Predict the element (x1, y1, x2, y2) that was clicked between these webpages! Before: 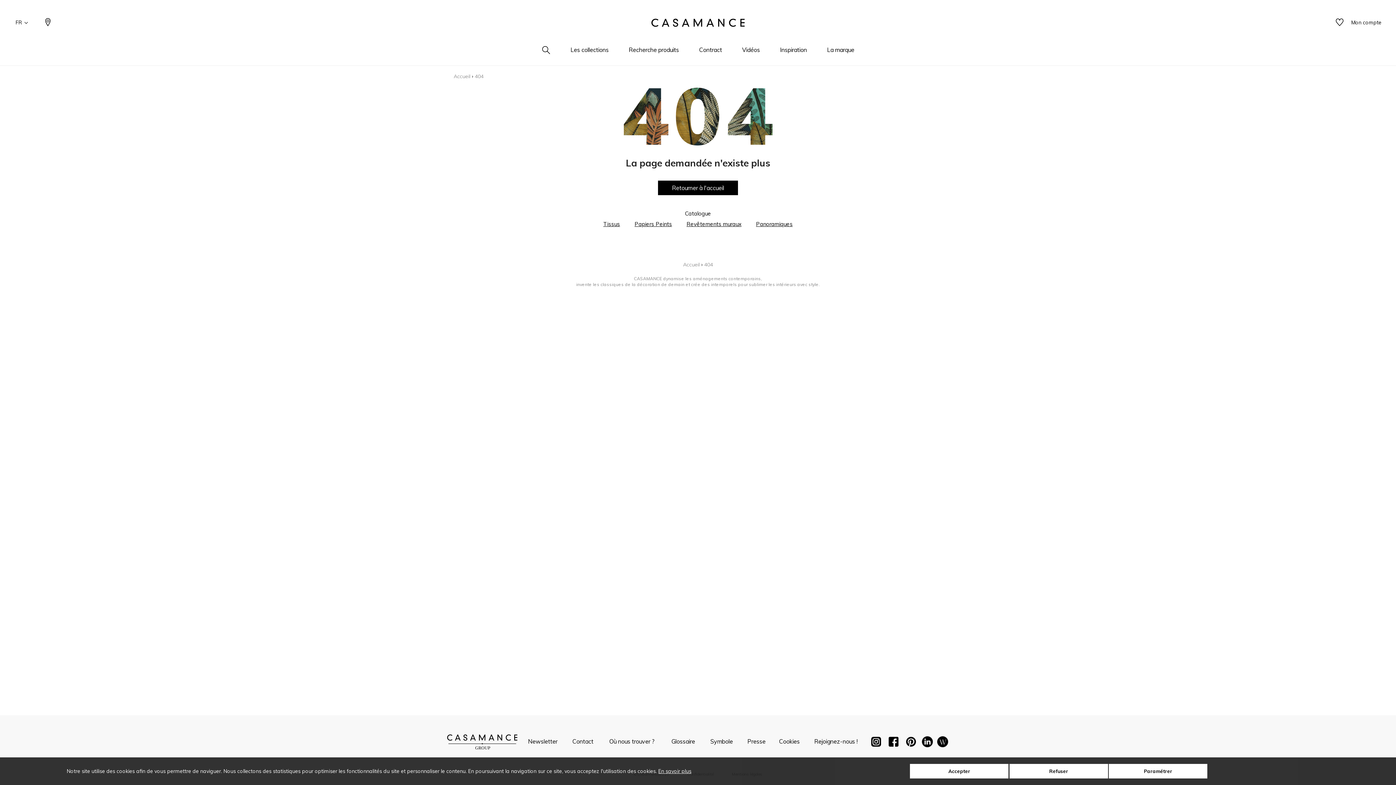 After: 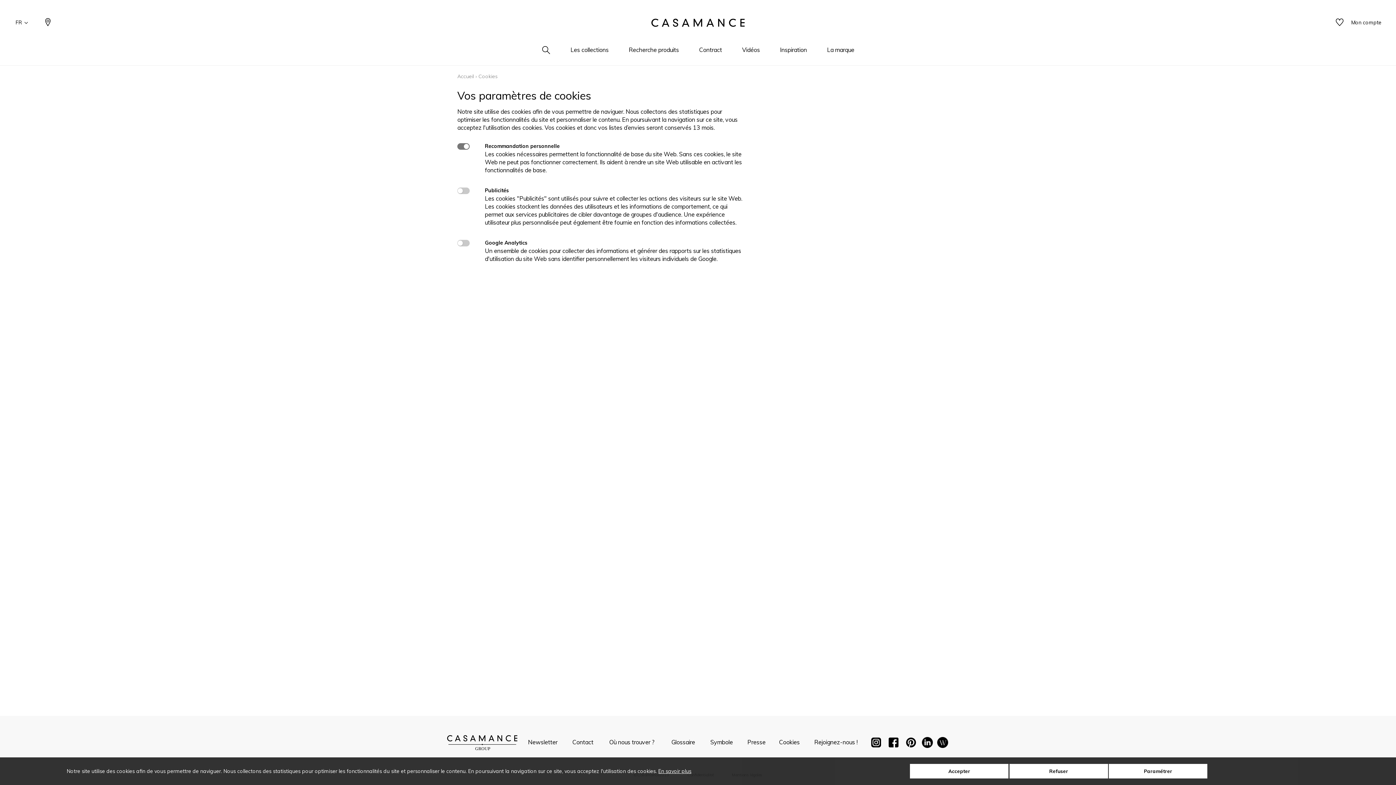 Action: label: Cookies bbox: (779, 737, 799, 746)